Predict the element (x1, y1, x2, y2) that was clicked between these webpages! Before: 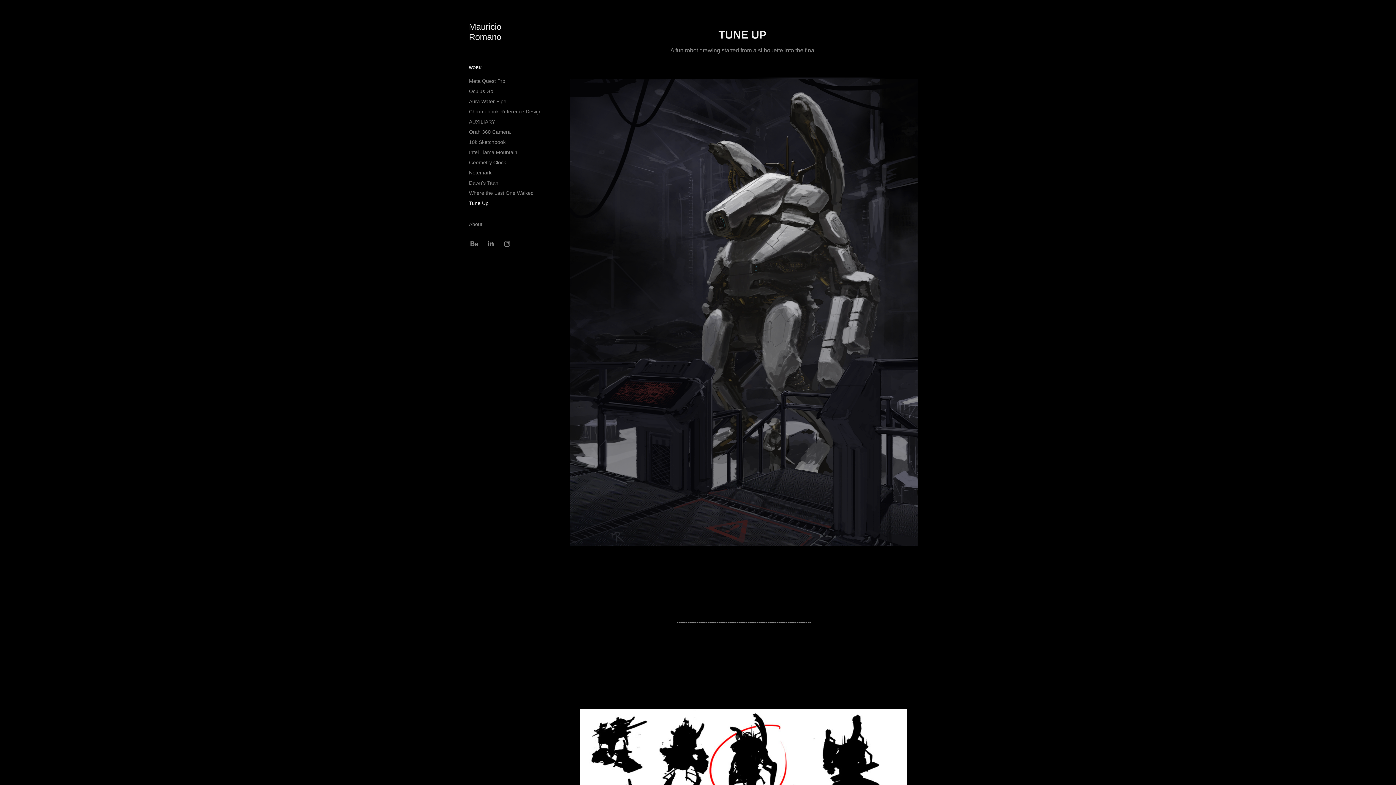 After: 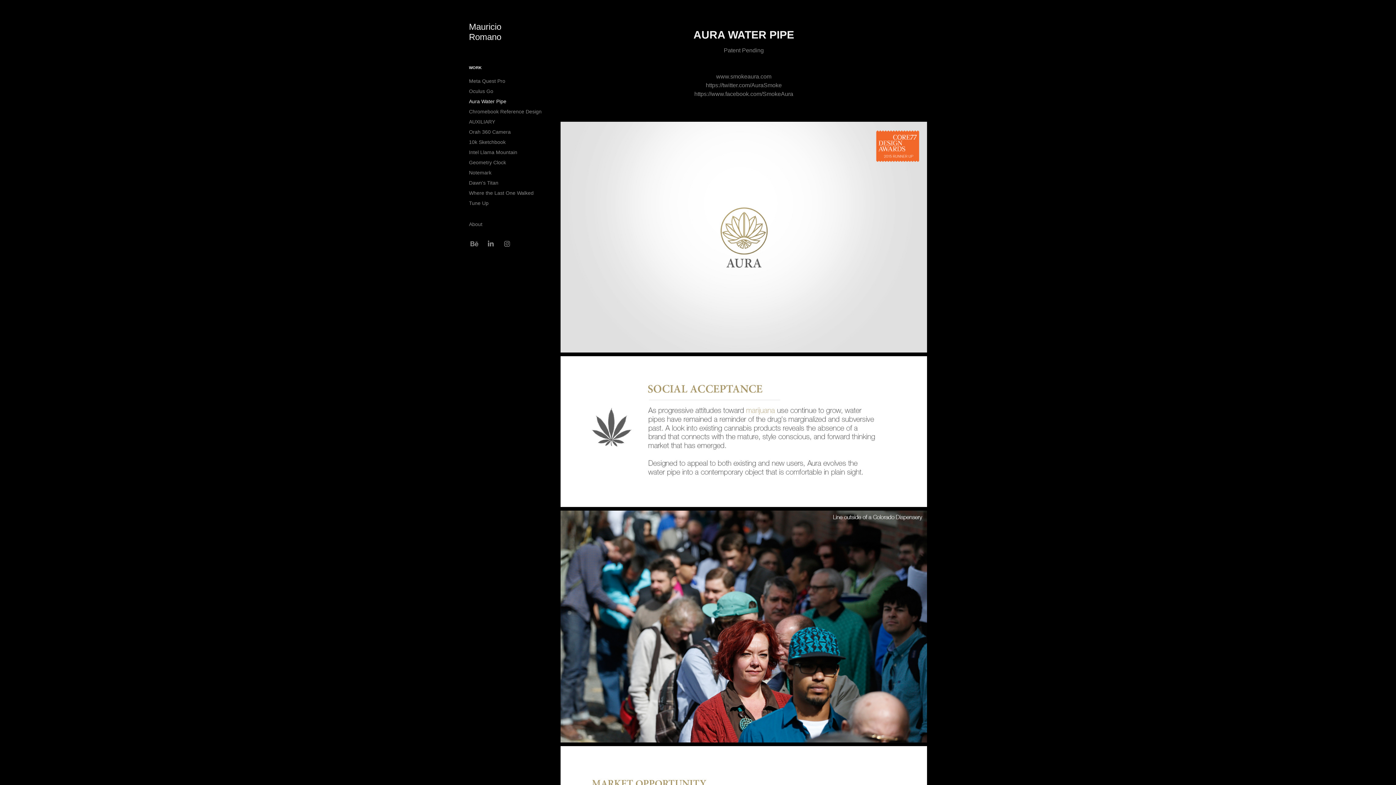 Action: bbox: (469, 98, 506, 104) label: Aura Water Pipe